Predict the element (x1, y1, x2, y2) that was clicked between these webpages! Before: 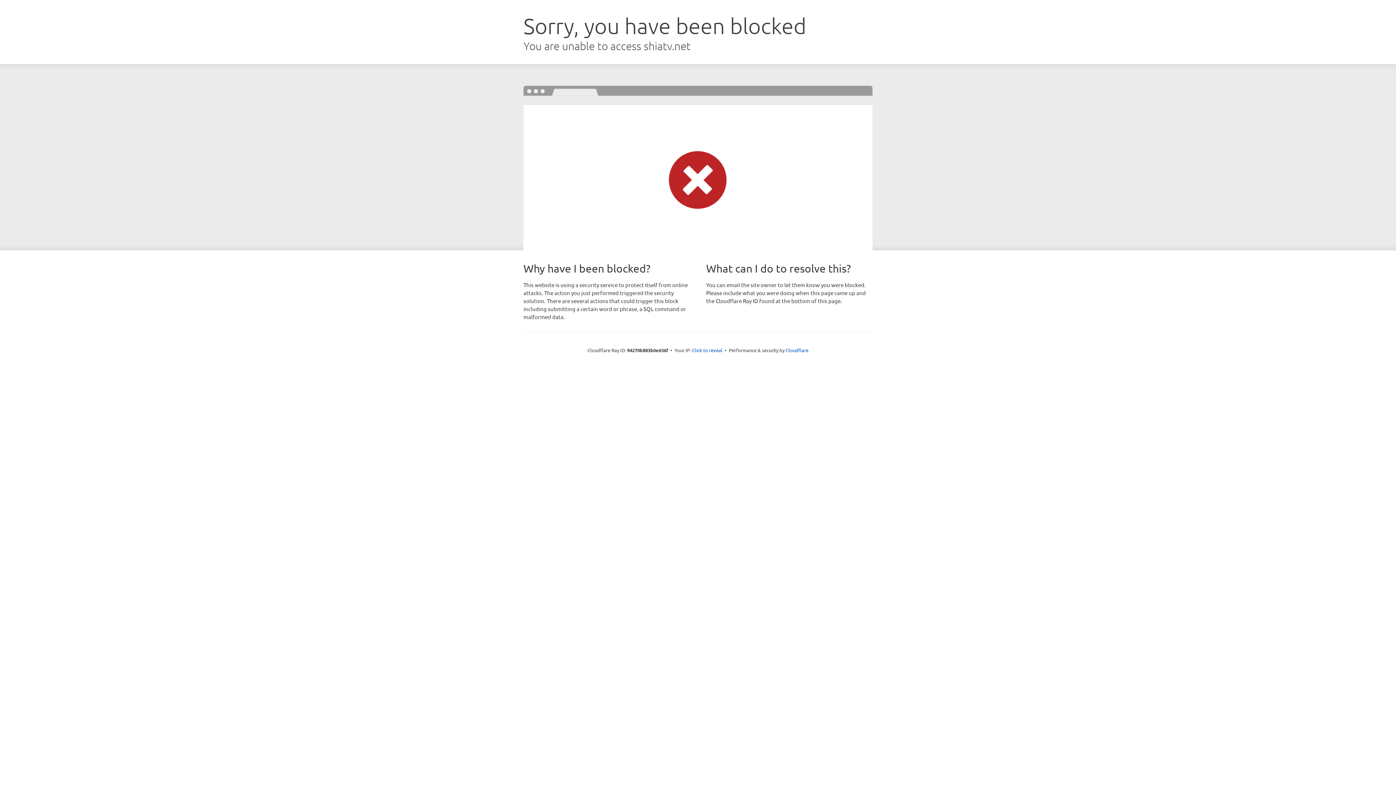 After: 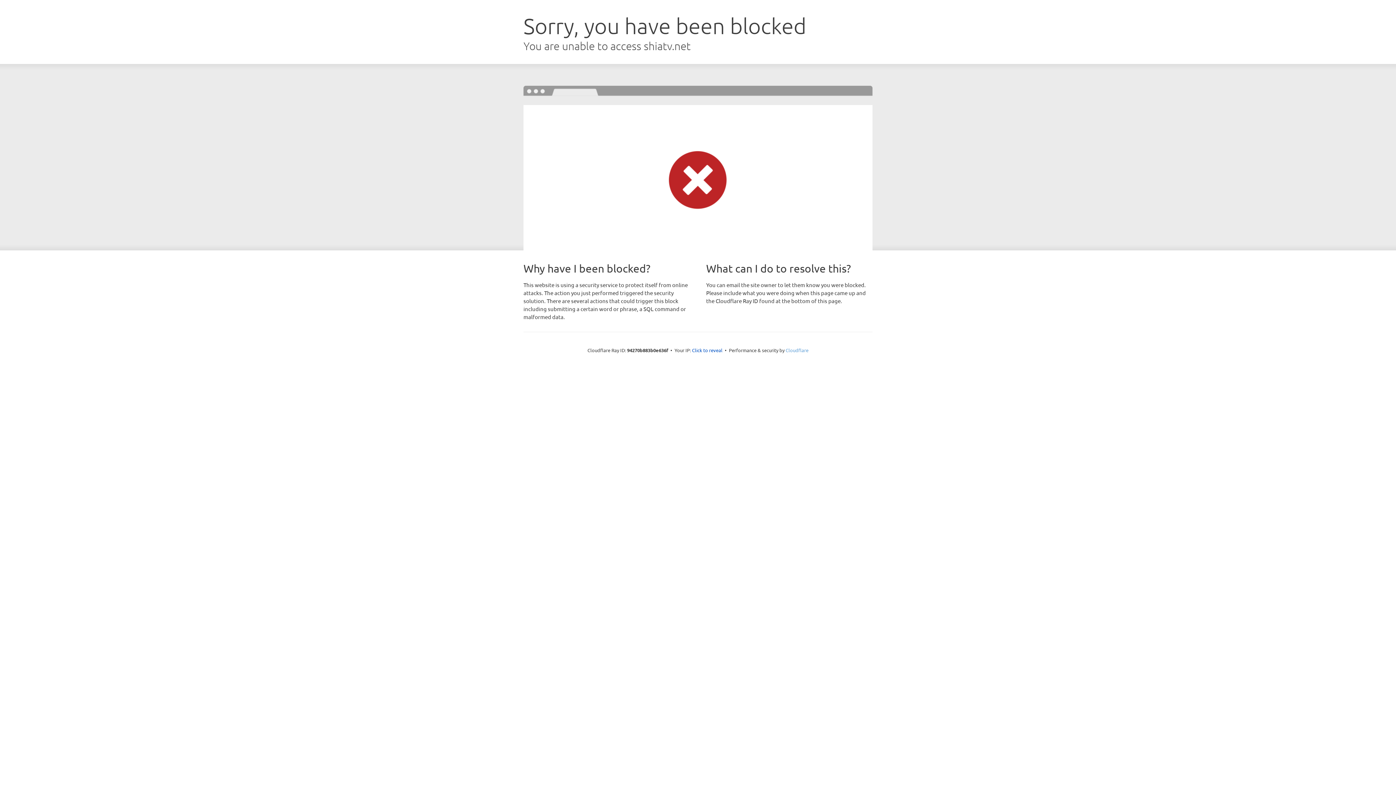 Action: label: Cloudflare bbox: (785, 347, 808, 353)